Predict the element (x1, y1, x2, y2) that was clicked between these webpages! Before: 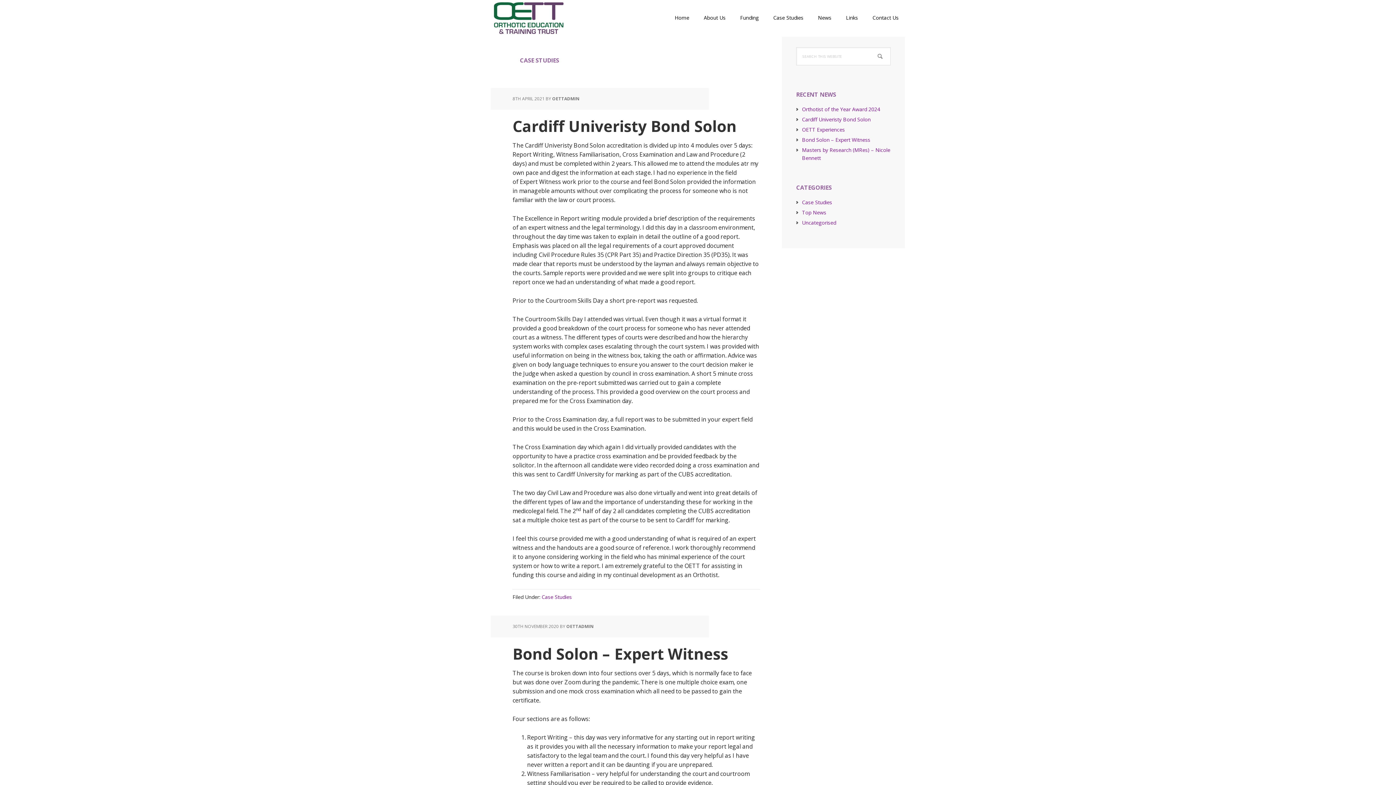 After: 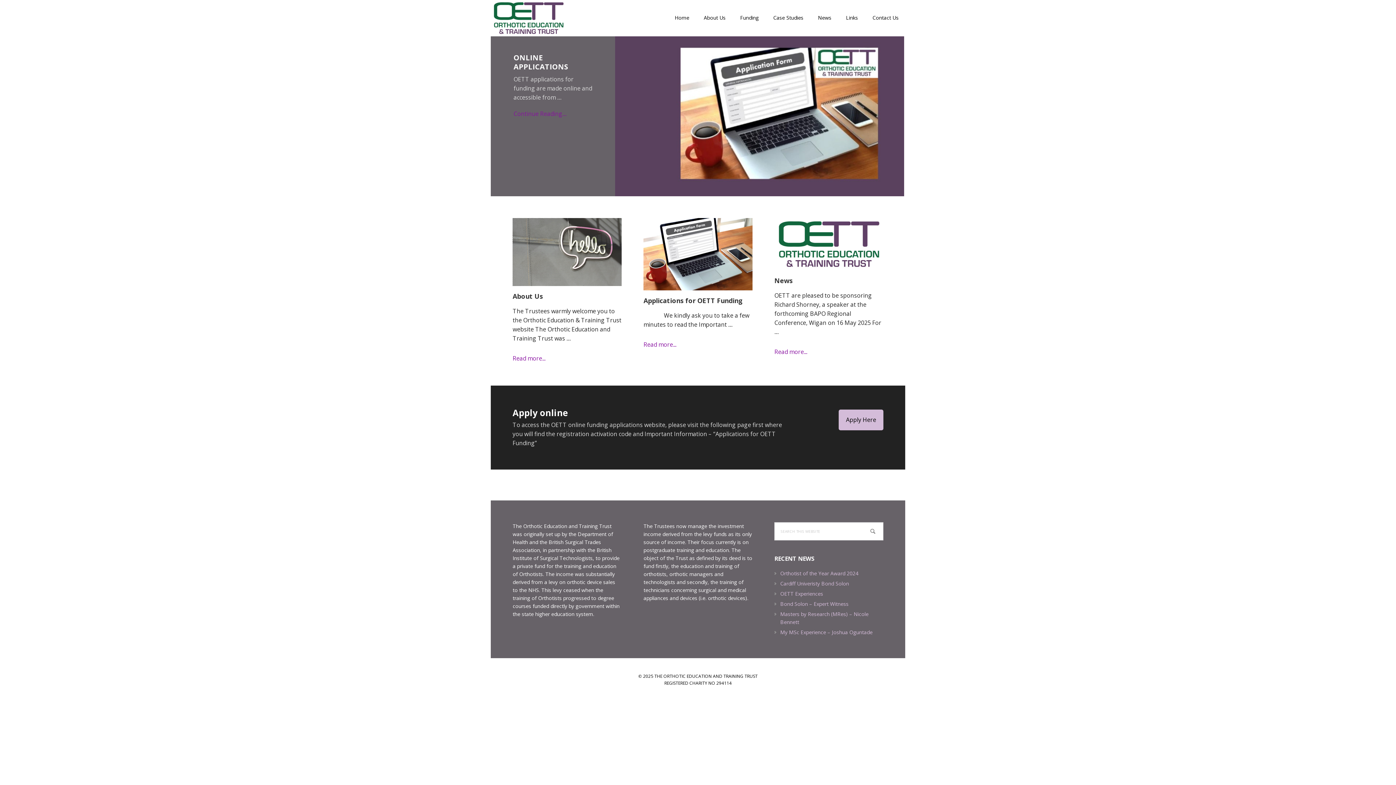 Action: label: Home bbox: (668, 0, 696, 36)